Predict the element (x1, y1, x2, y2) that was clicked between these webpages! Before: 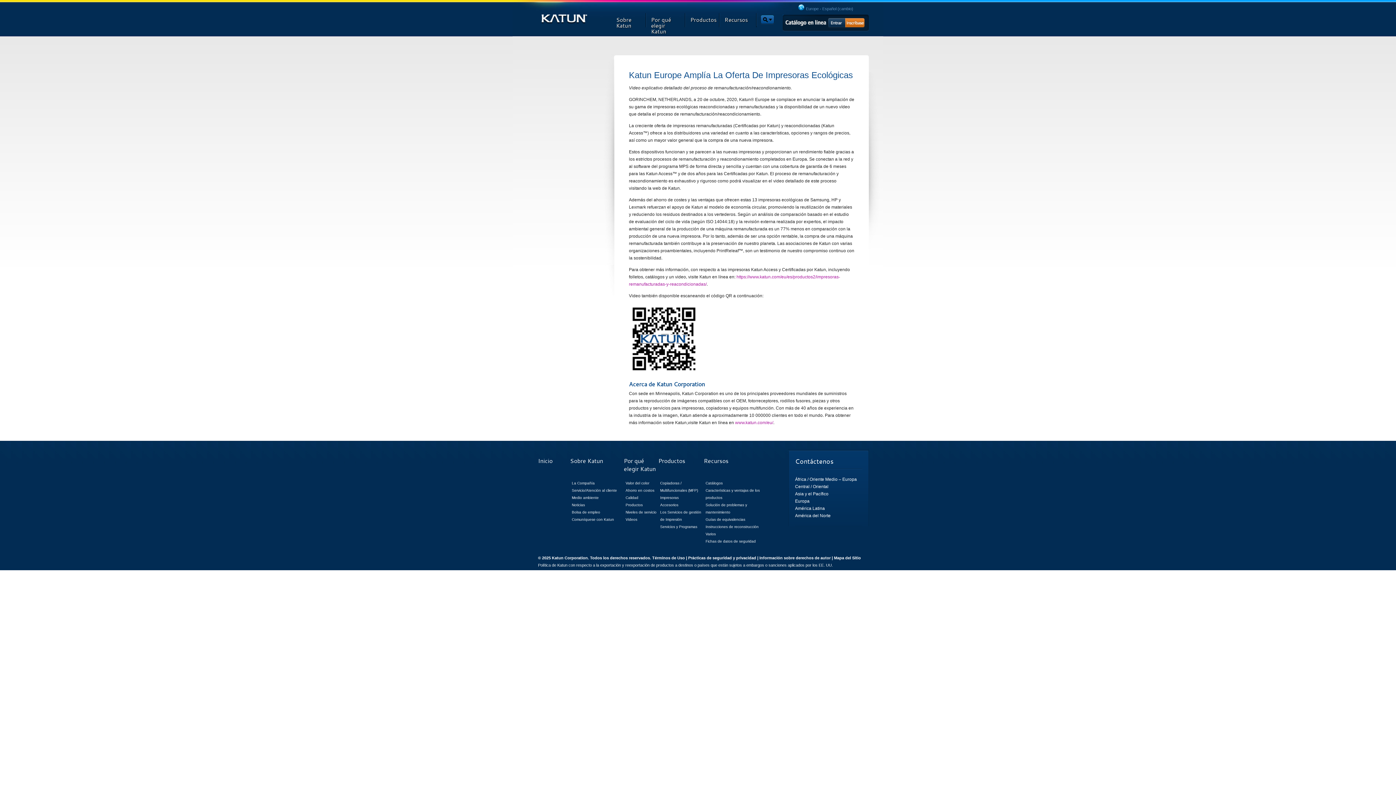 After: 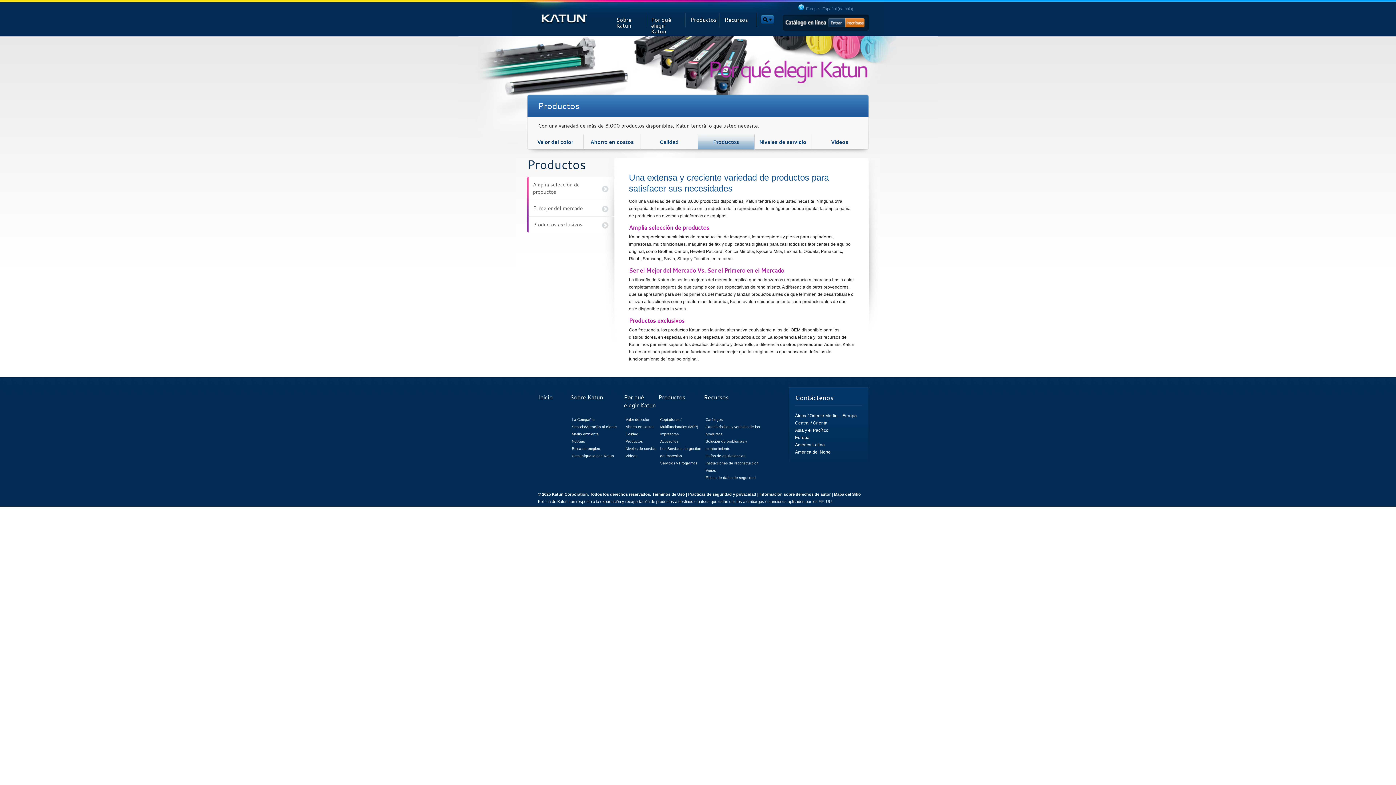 Action: bbox: (625, 503, 642, 507) label: Productos